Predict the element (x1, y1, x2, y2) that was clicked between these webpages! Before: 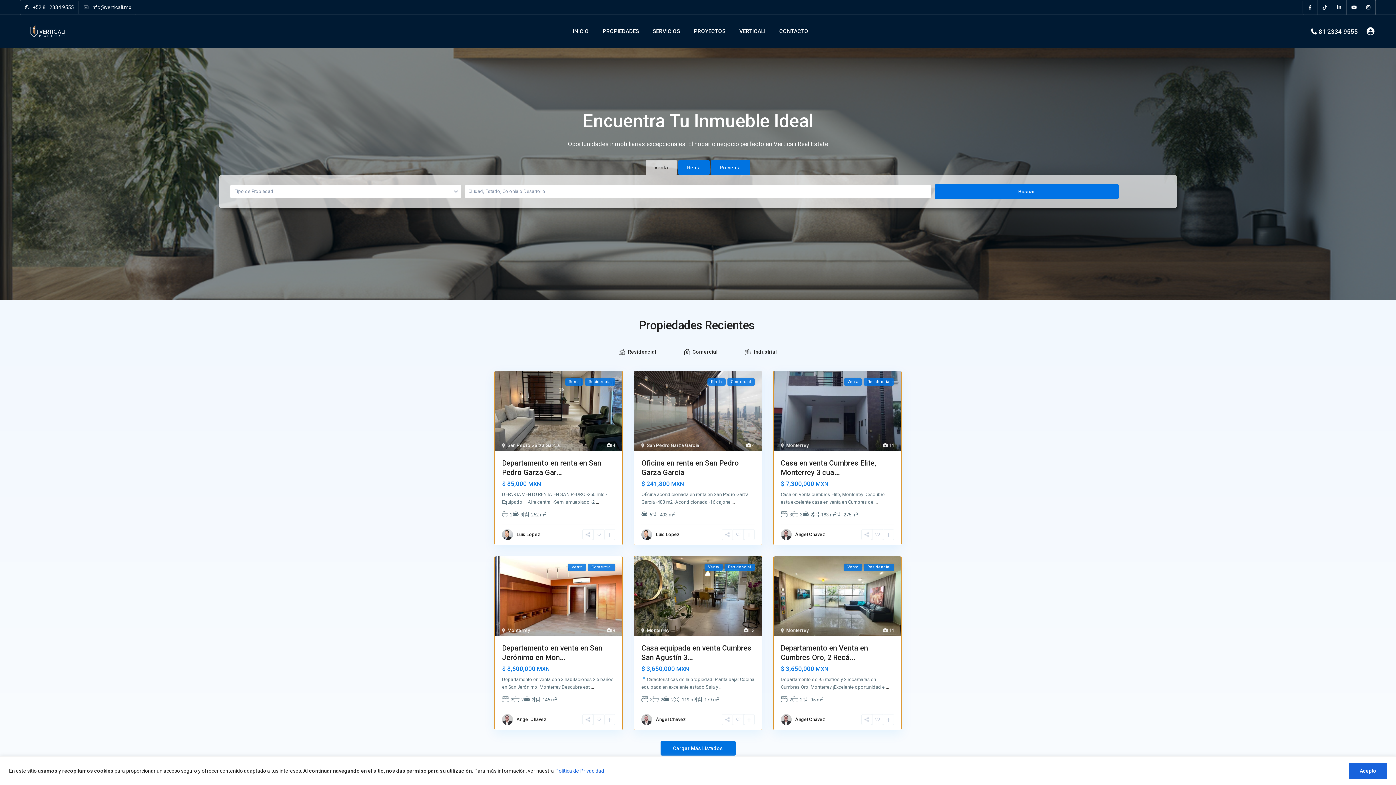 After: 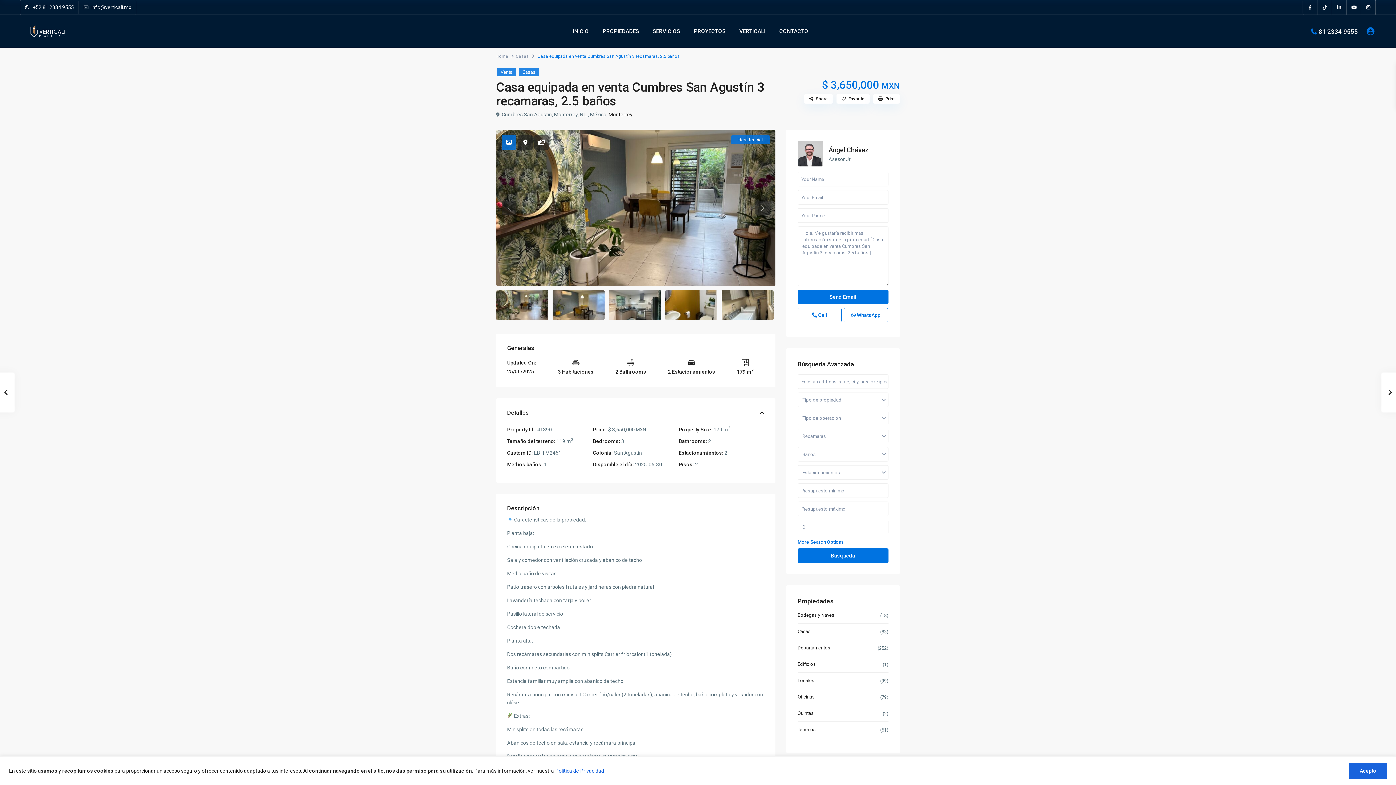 Action: bbox: (719, 684, 722, 690) label: ...